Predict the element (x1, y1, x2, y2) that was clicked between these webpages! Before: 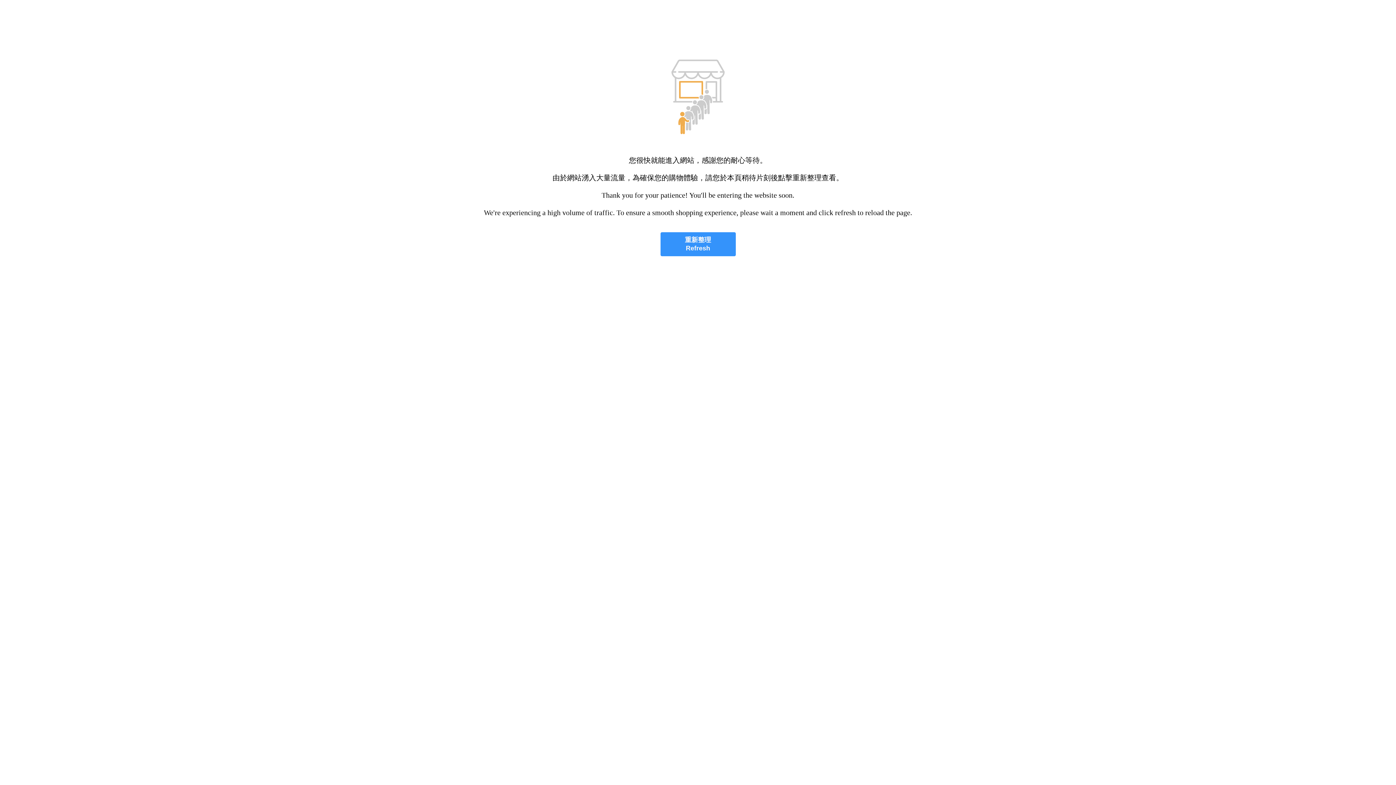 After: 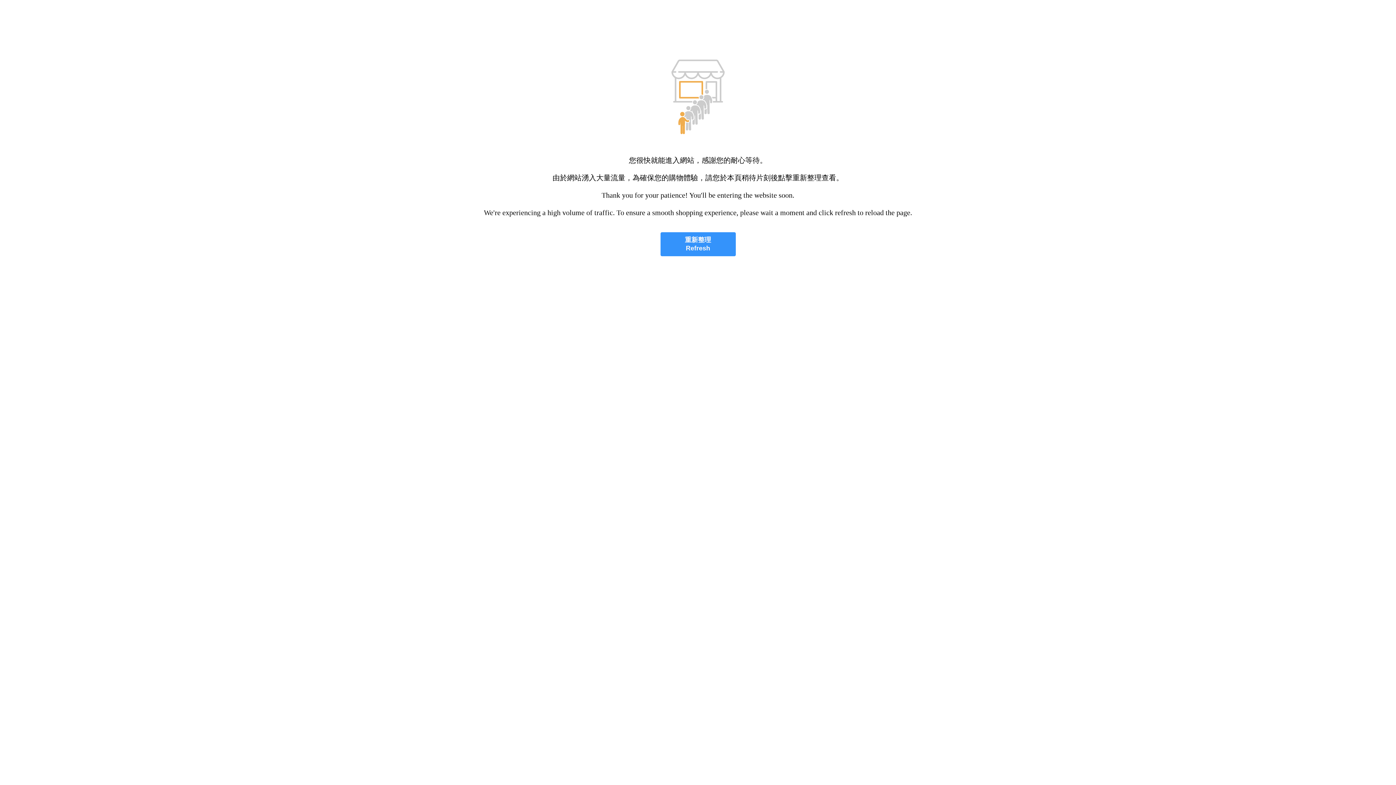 Action: label: 重新整理
Refresh bbox: (660, 232, 735, 256)